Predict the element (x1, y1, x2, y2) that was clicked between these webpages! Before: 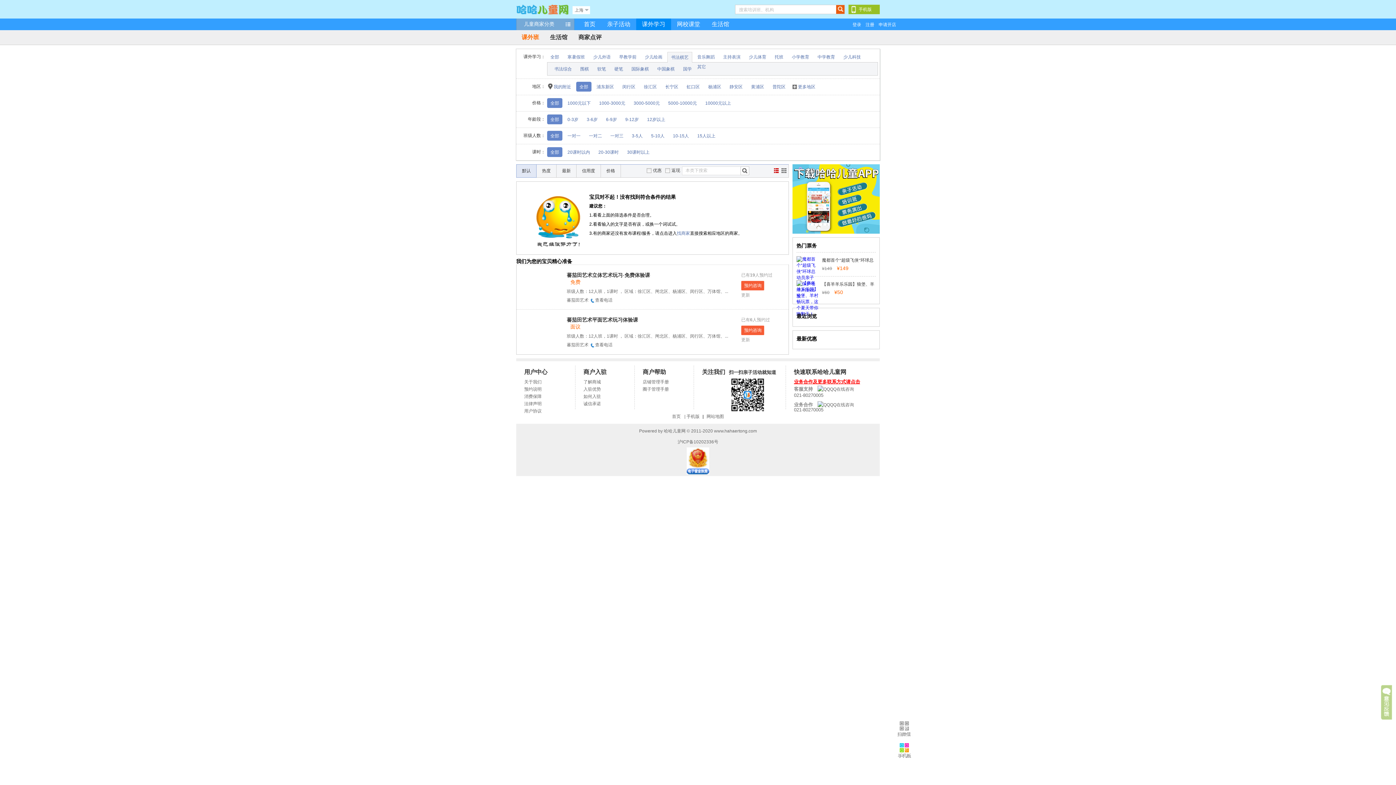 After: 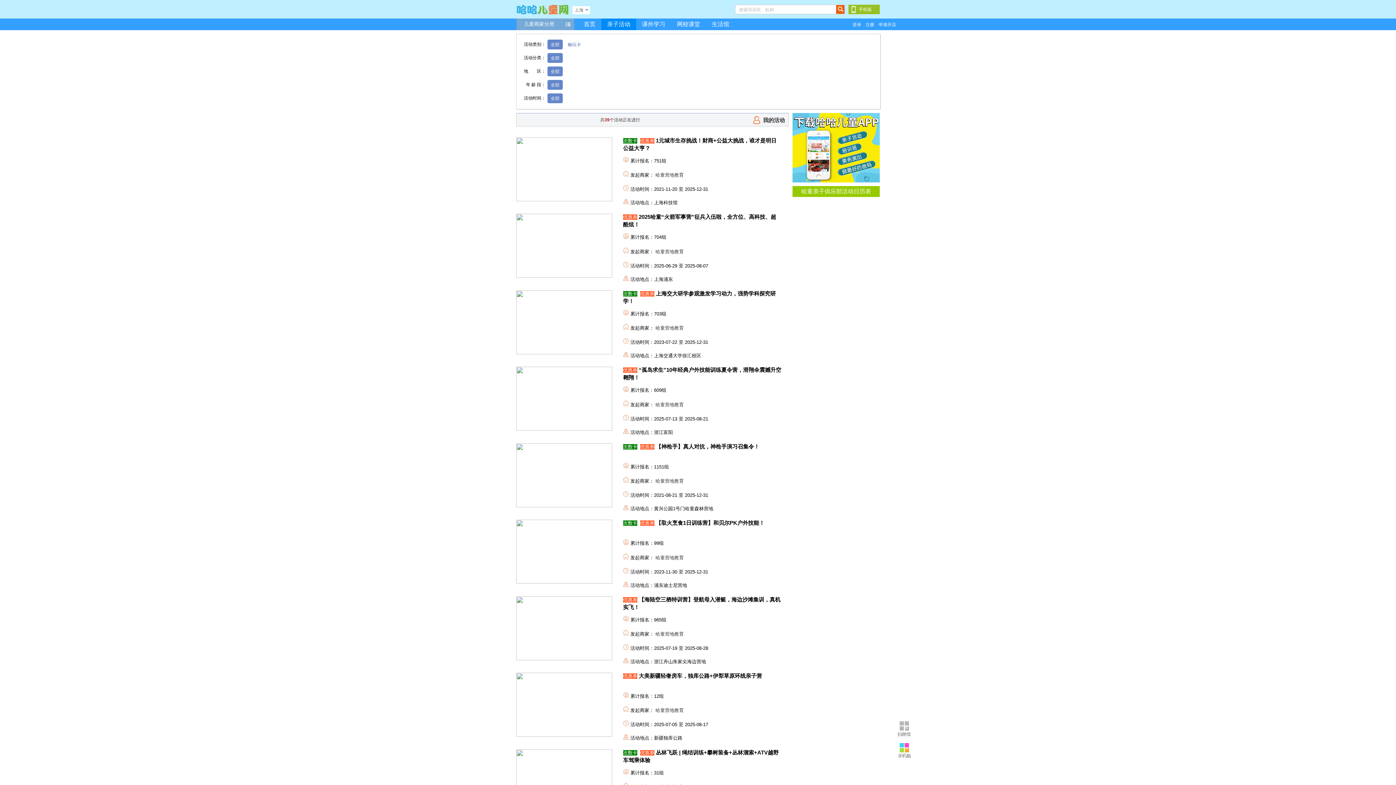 Action: bbox: (601, 18, 636, 30) label: 亲子活动